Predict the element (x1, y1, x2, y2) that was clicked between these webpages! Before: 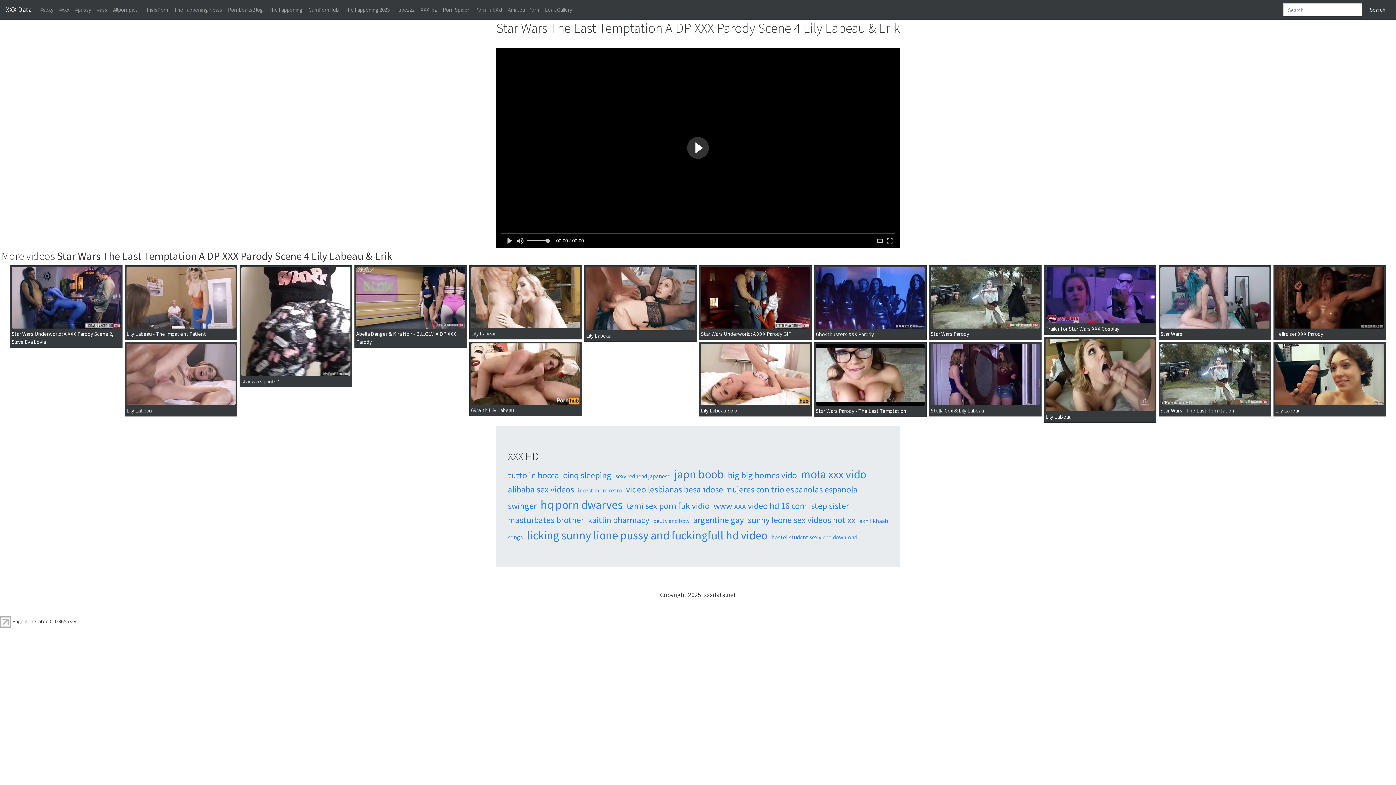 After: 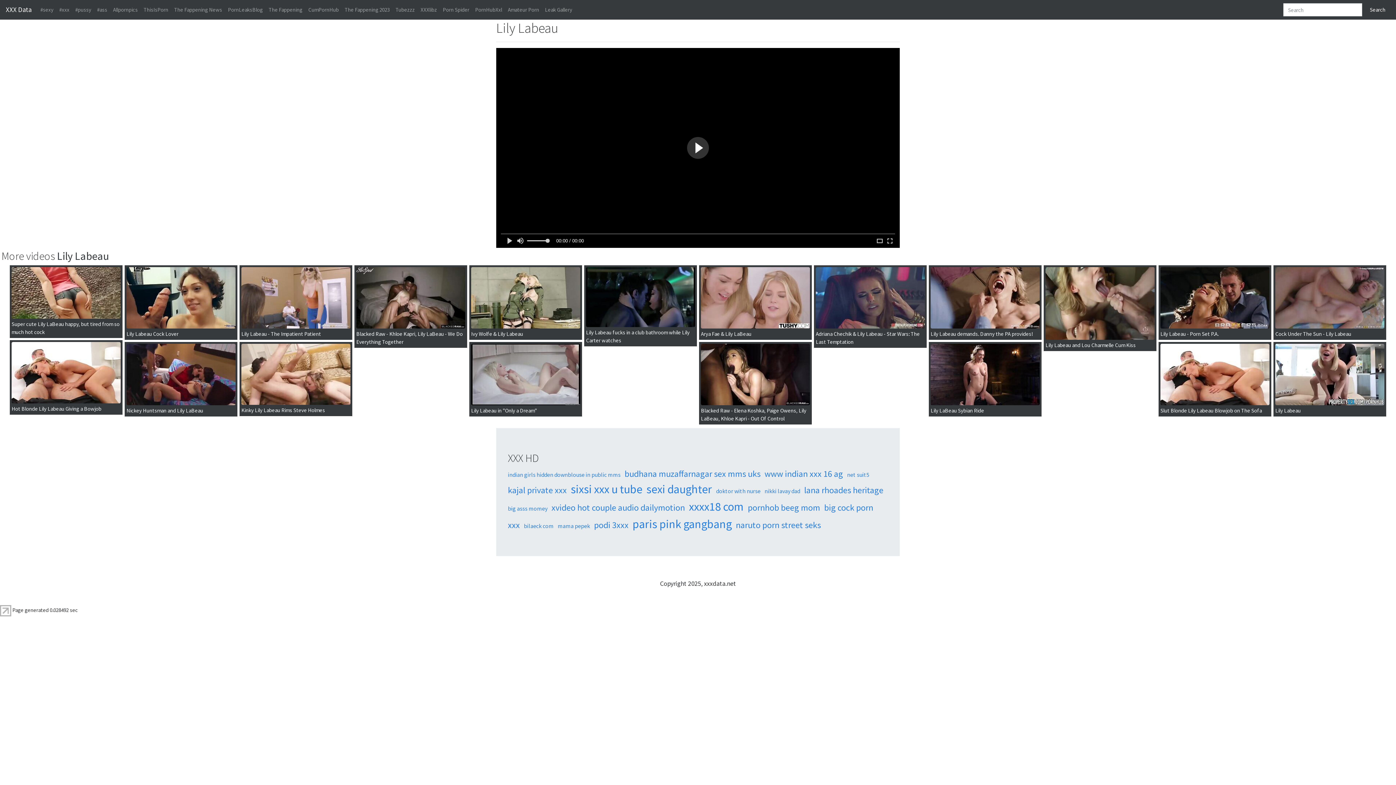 Action: bbox: (125, 344, 237, 405)